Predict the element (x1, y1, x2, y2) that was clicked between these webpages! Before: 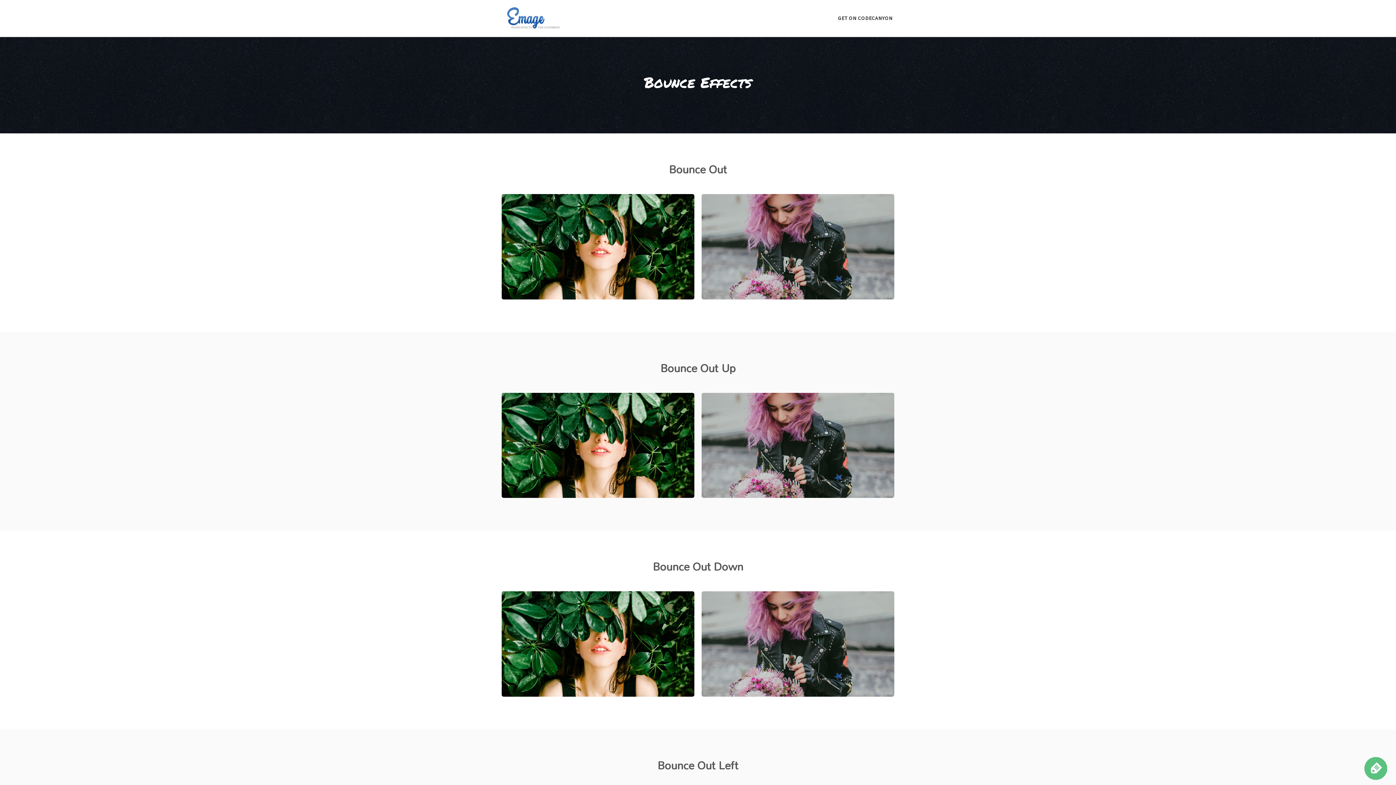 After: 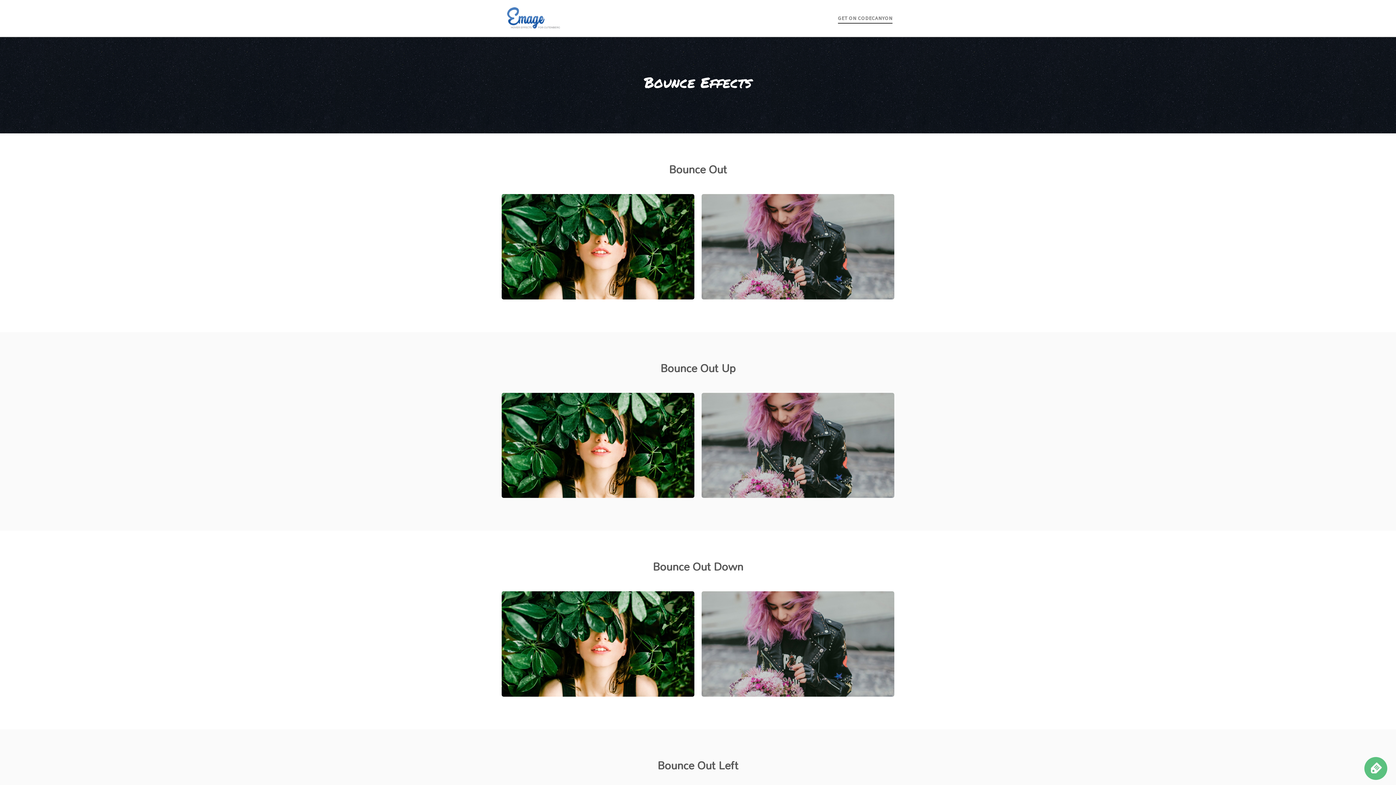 Action: label: GET ON CODECANYON bbox: (835, 10, 895, 25)